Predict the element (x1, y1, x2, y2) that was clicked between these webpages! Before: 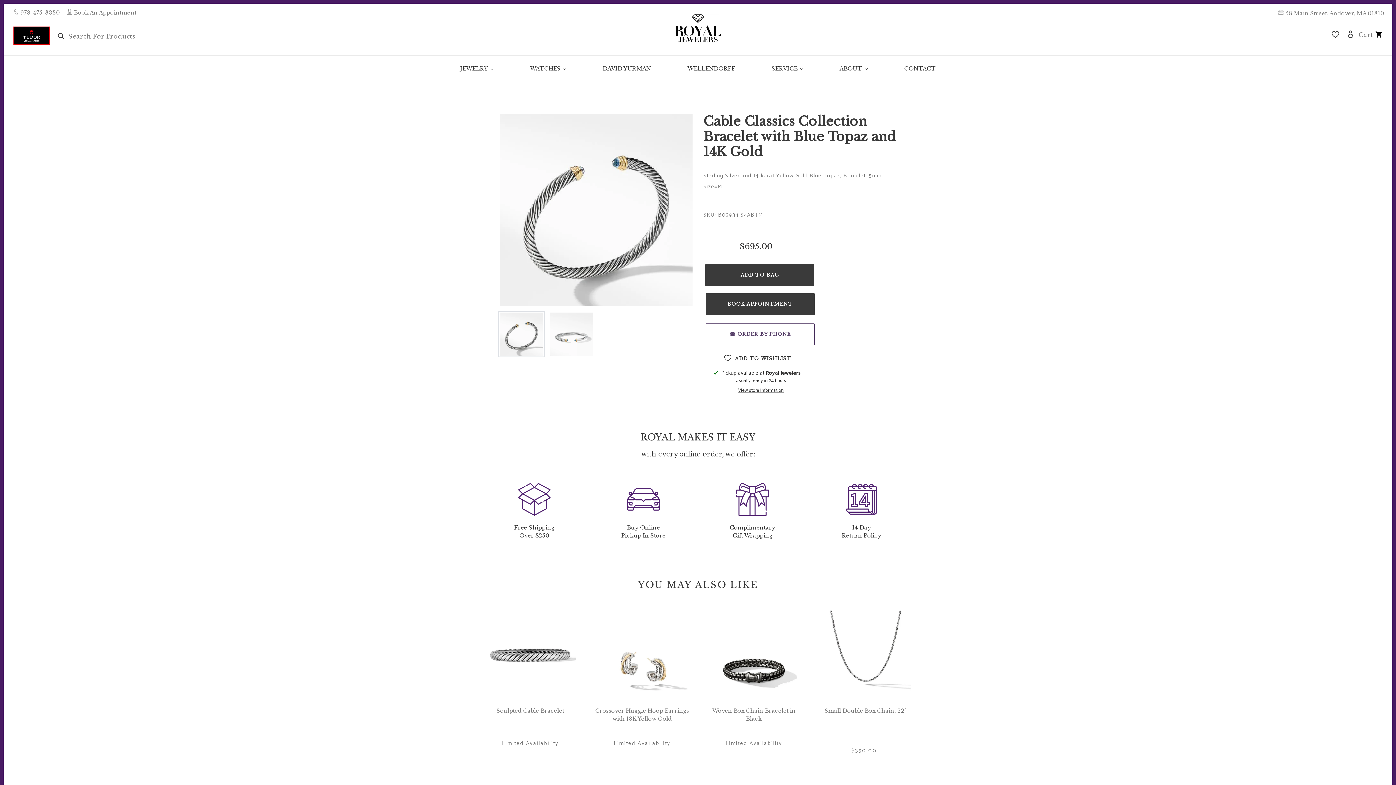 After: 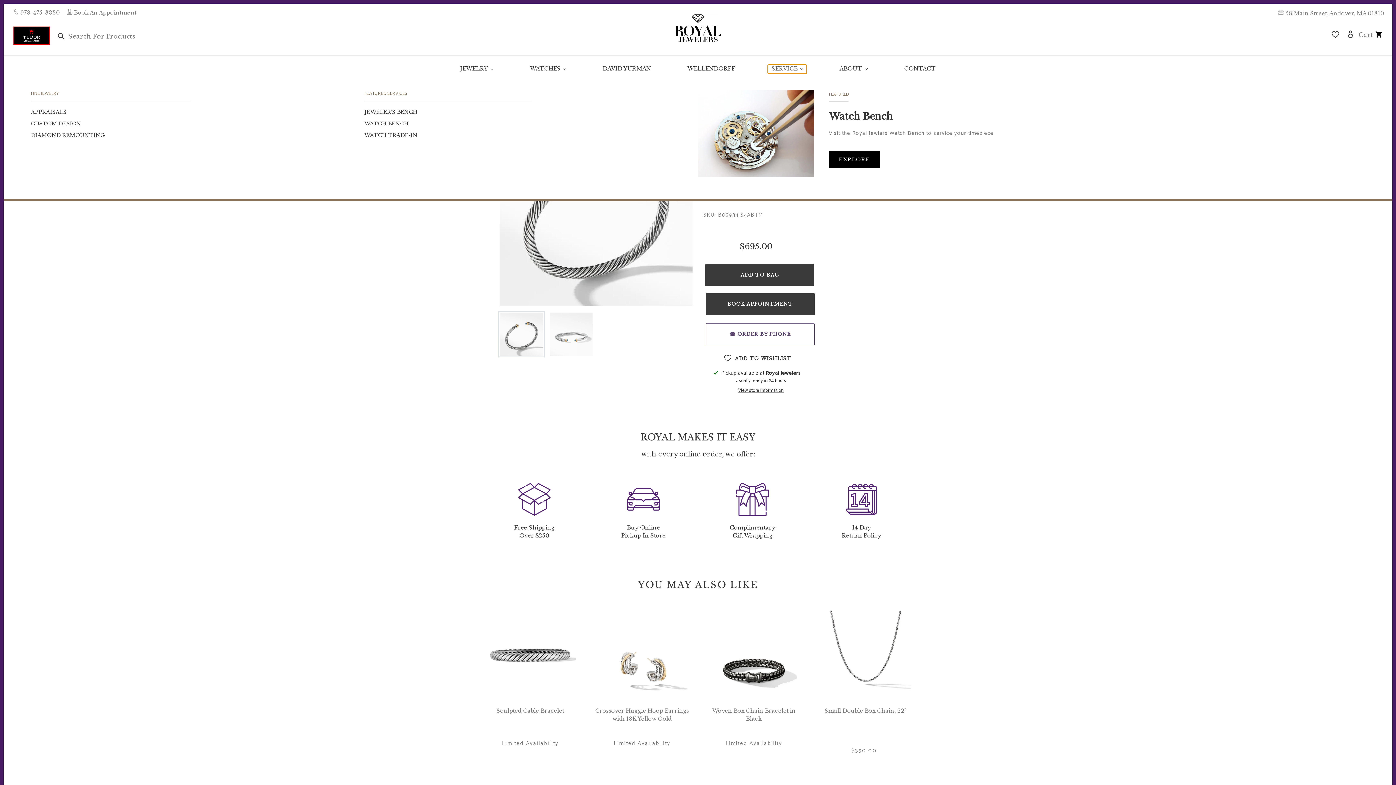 Action: bbox: (768, 64, 806, 73) label: SERVICE